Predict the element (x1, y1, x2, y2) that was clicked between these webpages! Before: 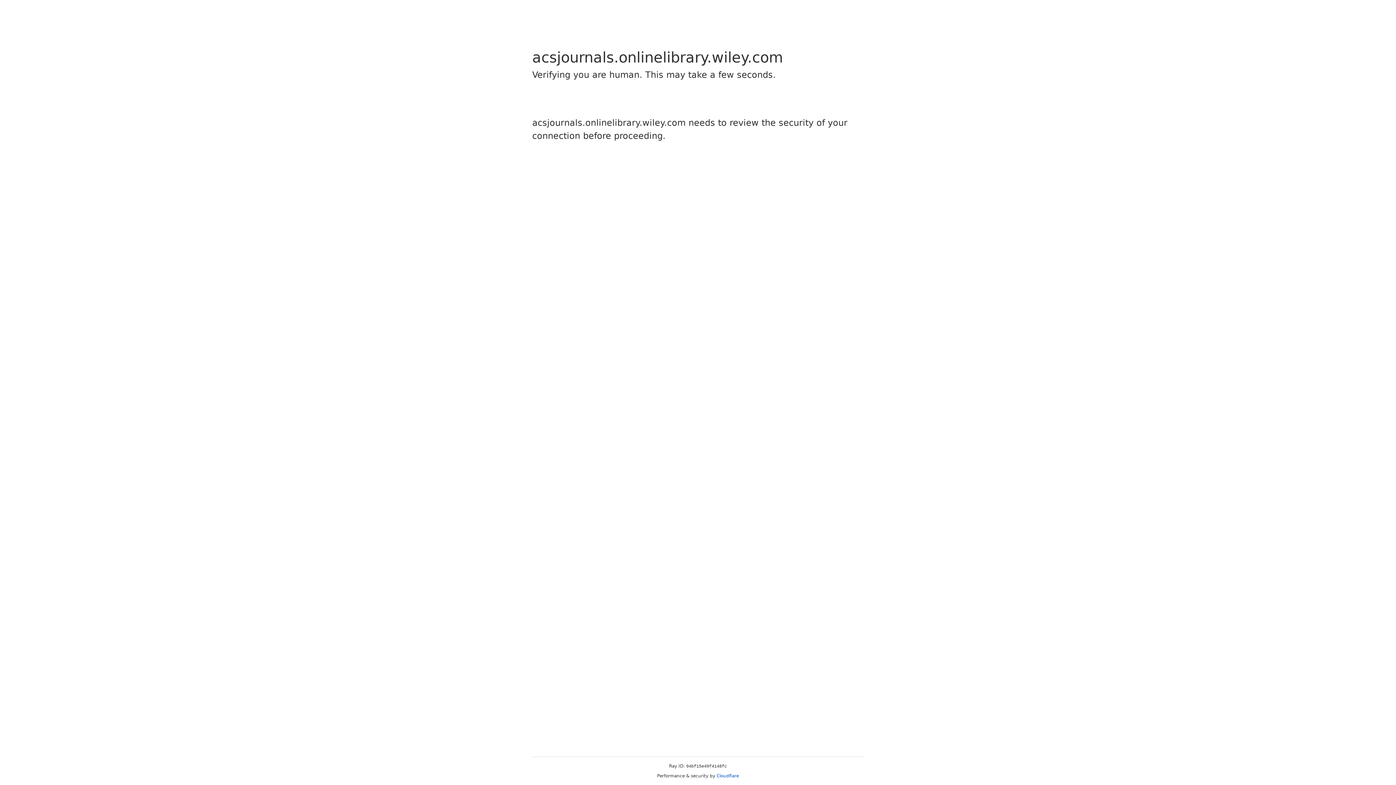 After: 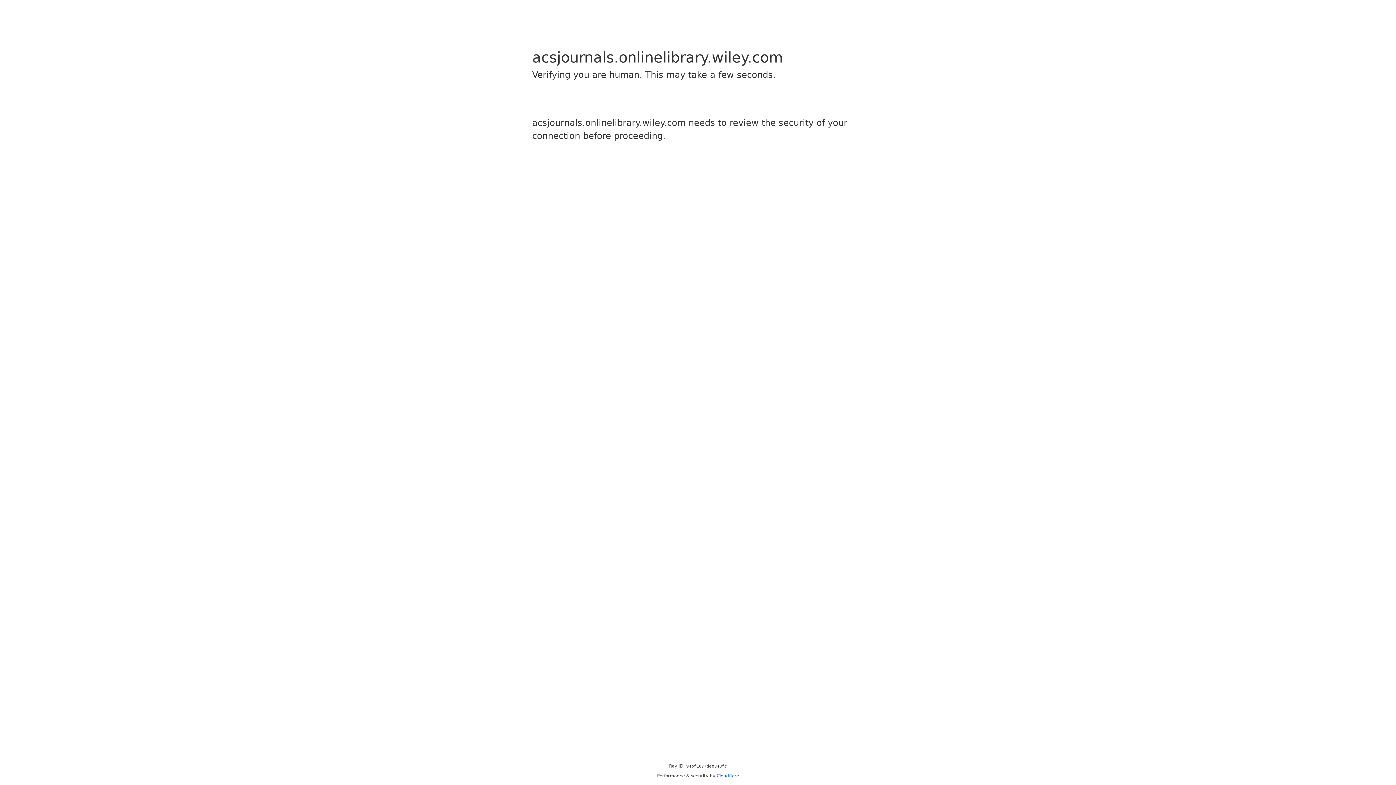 Action: bbox: (716, 773, 739, 778) label: Cloudflare